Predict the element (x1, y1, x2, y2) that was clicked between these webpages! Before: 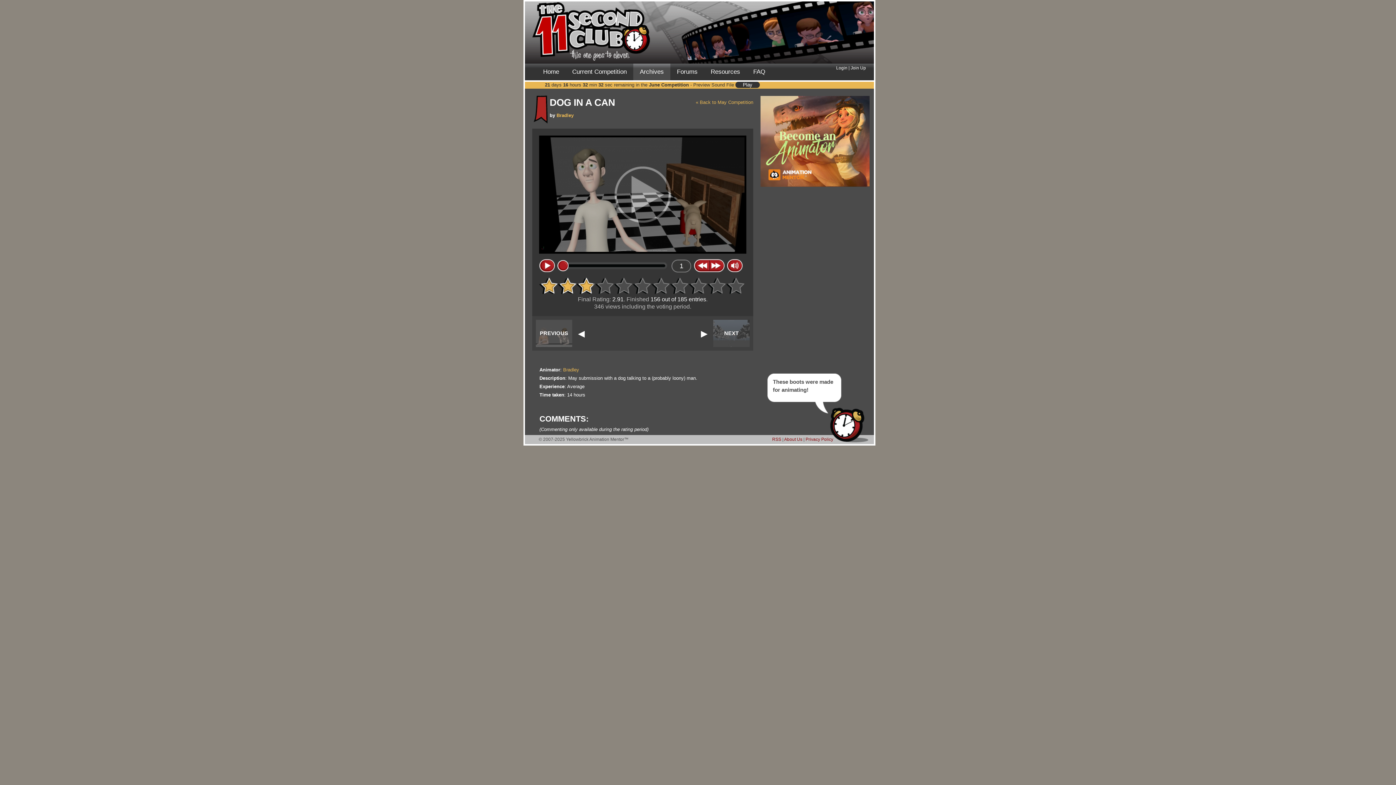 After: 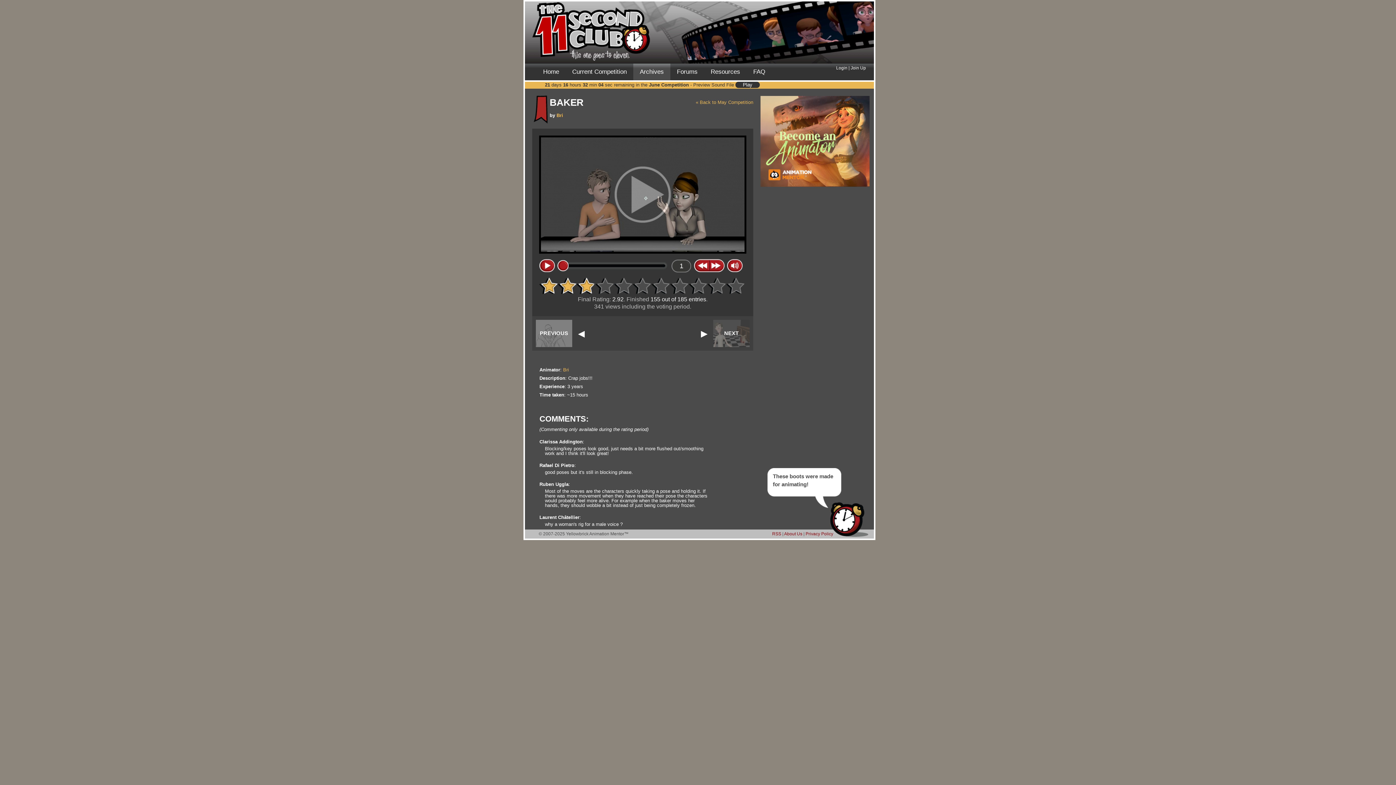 Action: label: PREVIOUS bbox: (536, 320, 572, 347)